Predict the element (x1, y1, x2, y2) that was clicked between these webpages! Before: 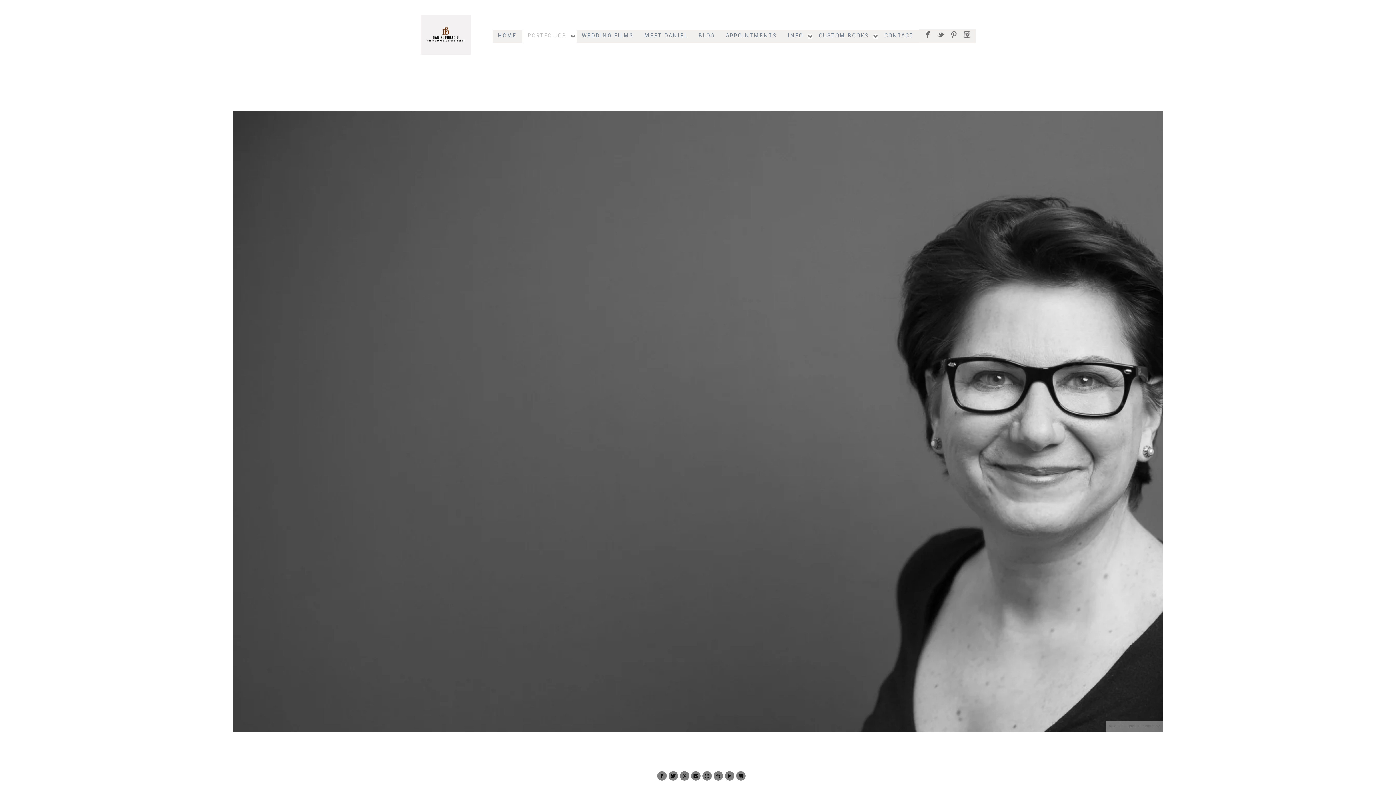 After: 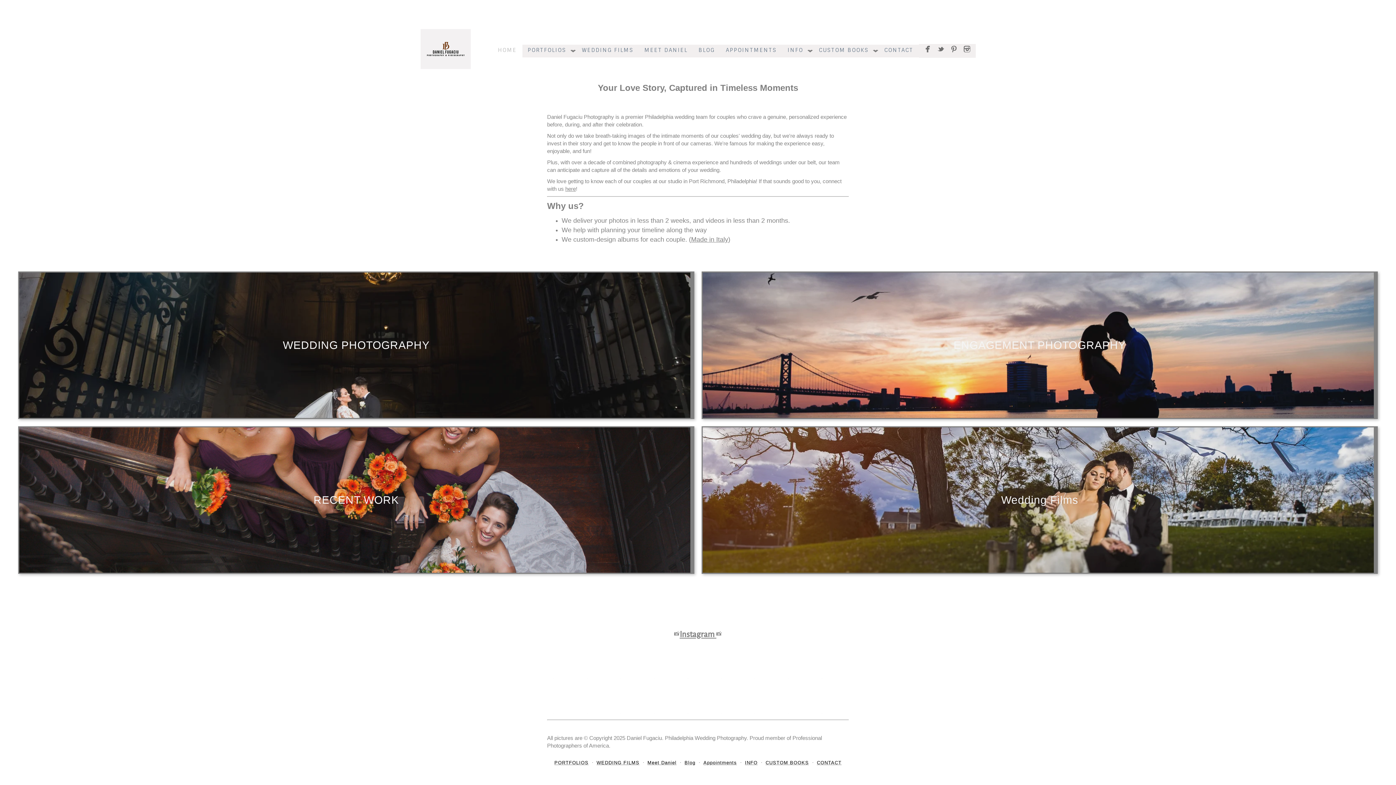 Action: bbox: (498, 31, 516, 39) label: HOME